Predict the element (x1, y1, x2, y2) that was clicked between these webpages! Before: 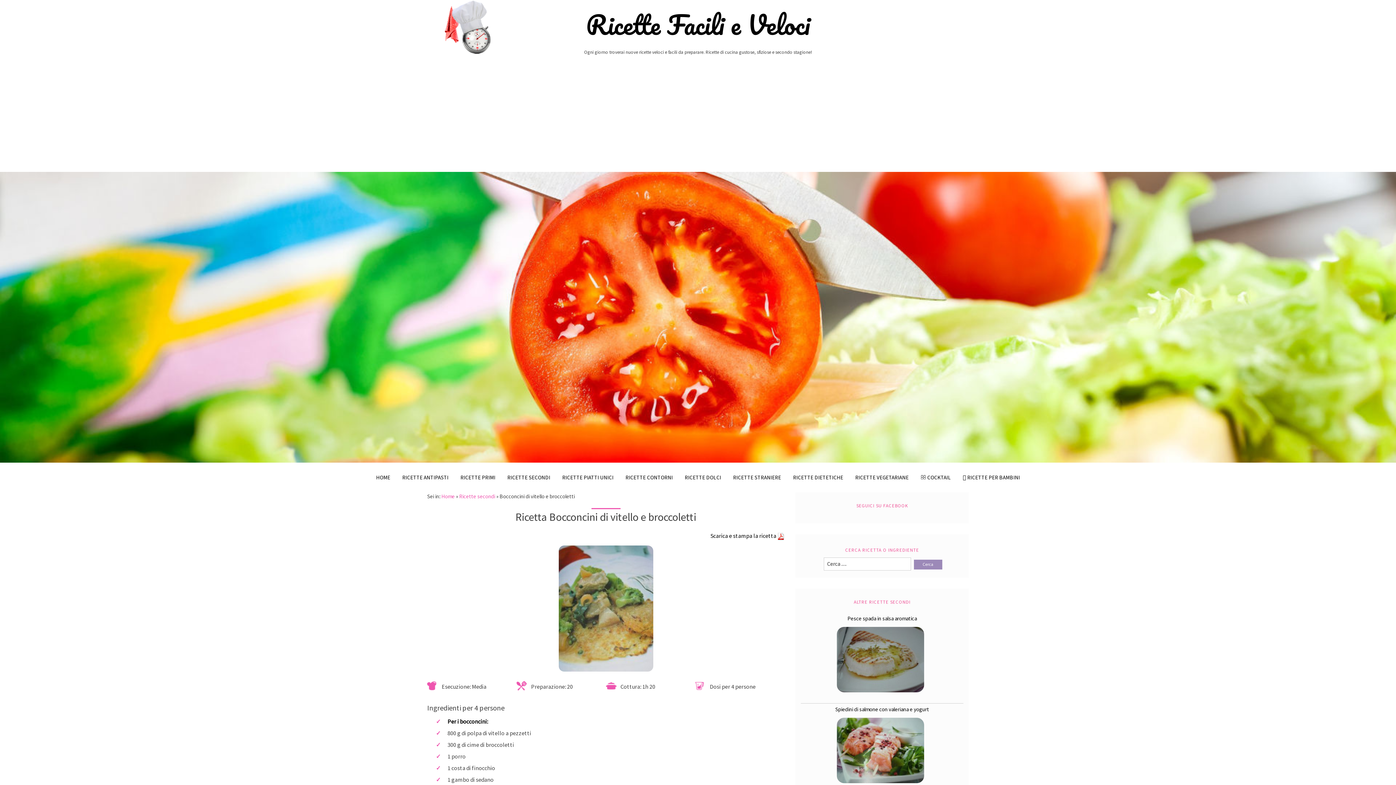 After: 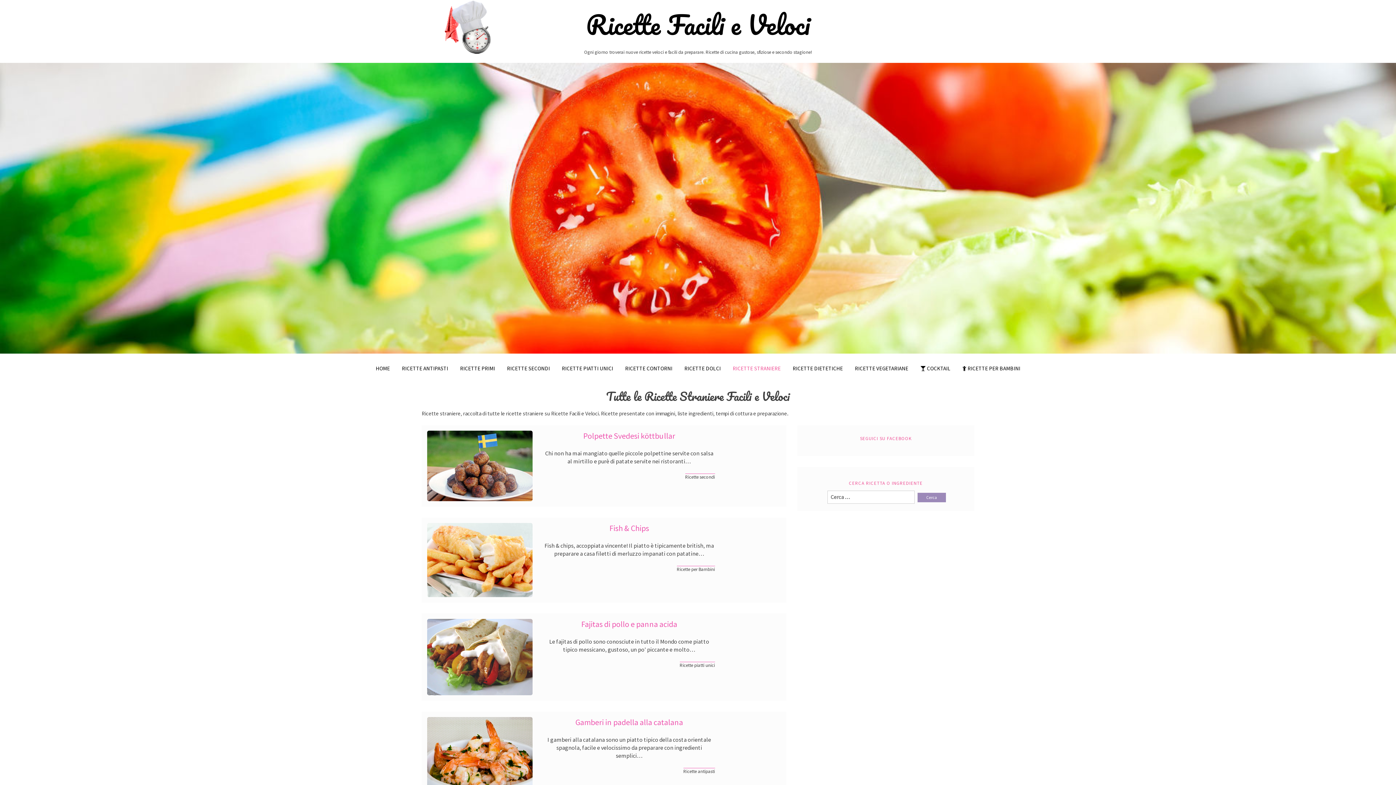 Action: label: RICETTE STRANIERE bbox: (727, 468, 786, 486)